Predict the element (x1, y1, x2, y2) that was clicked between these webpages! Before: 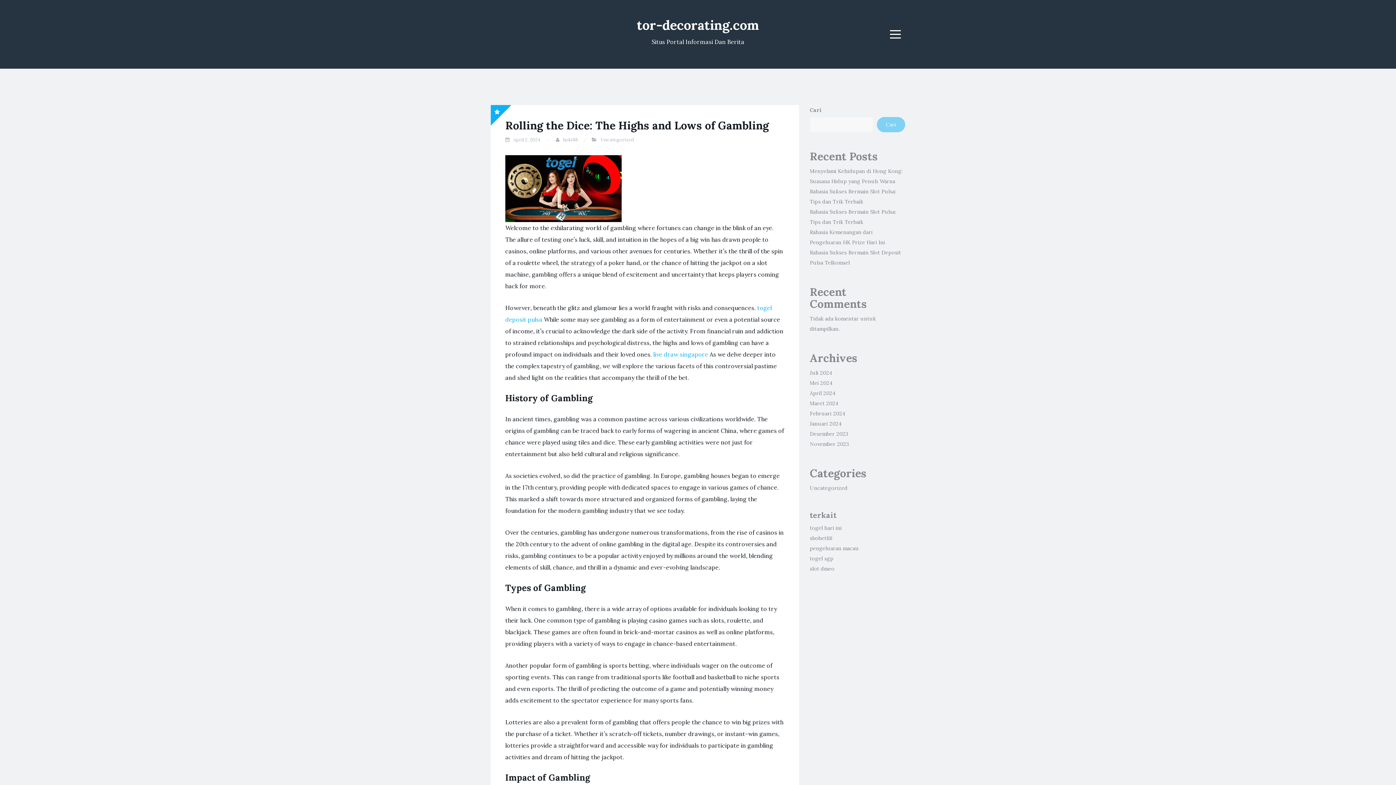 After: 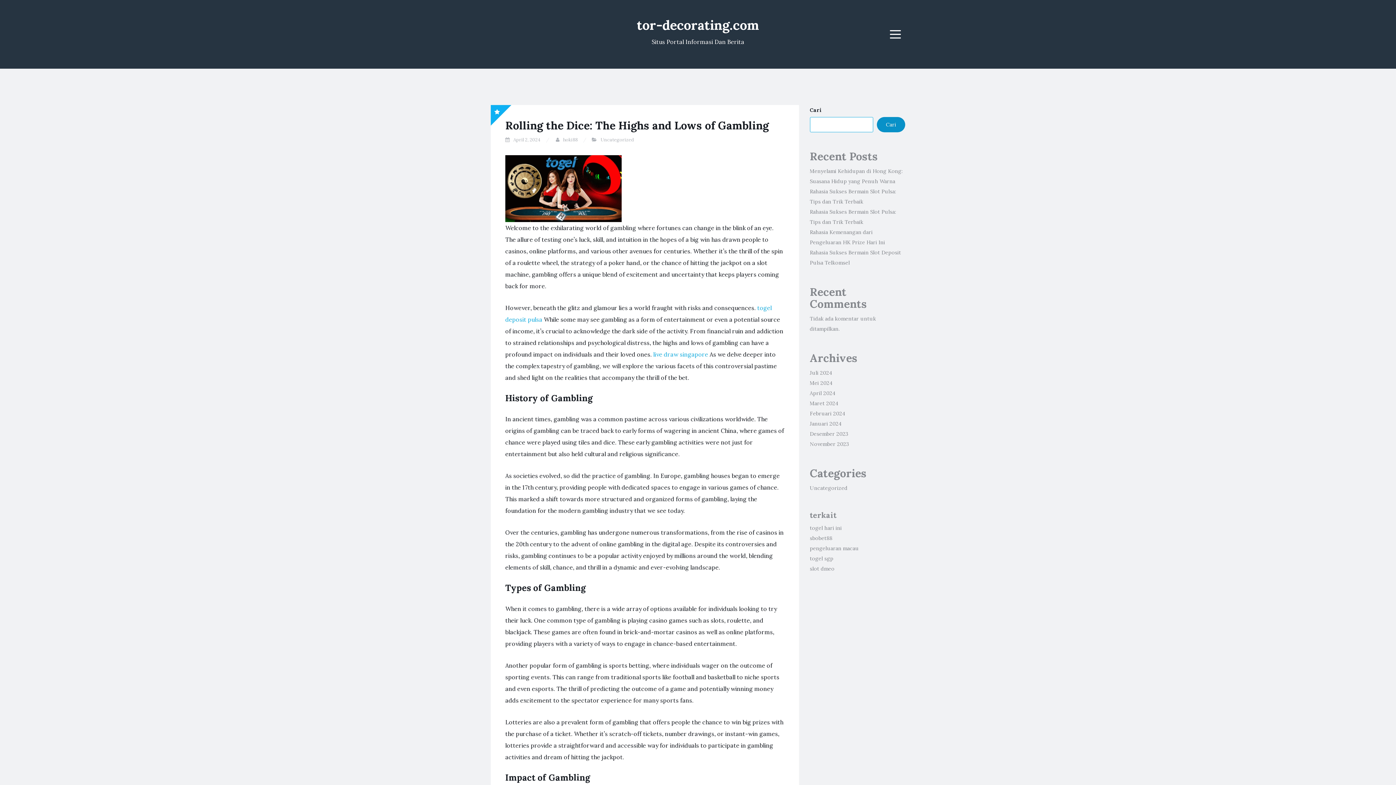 Action: label: Cari bbox: (877, 117, 905, 132)